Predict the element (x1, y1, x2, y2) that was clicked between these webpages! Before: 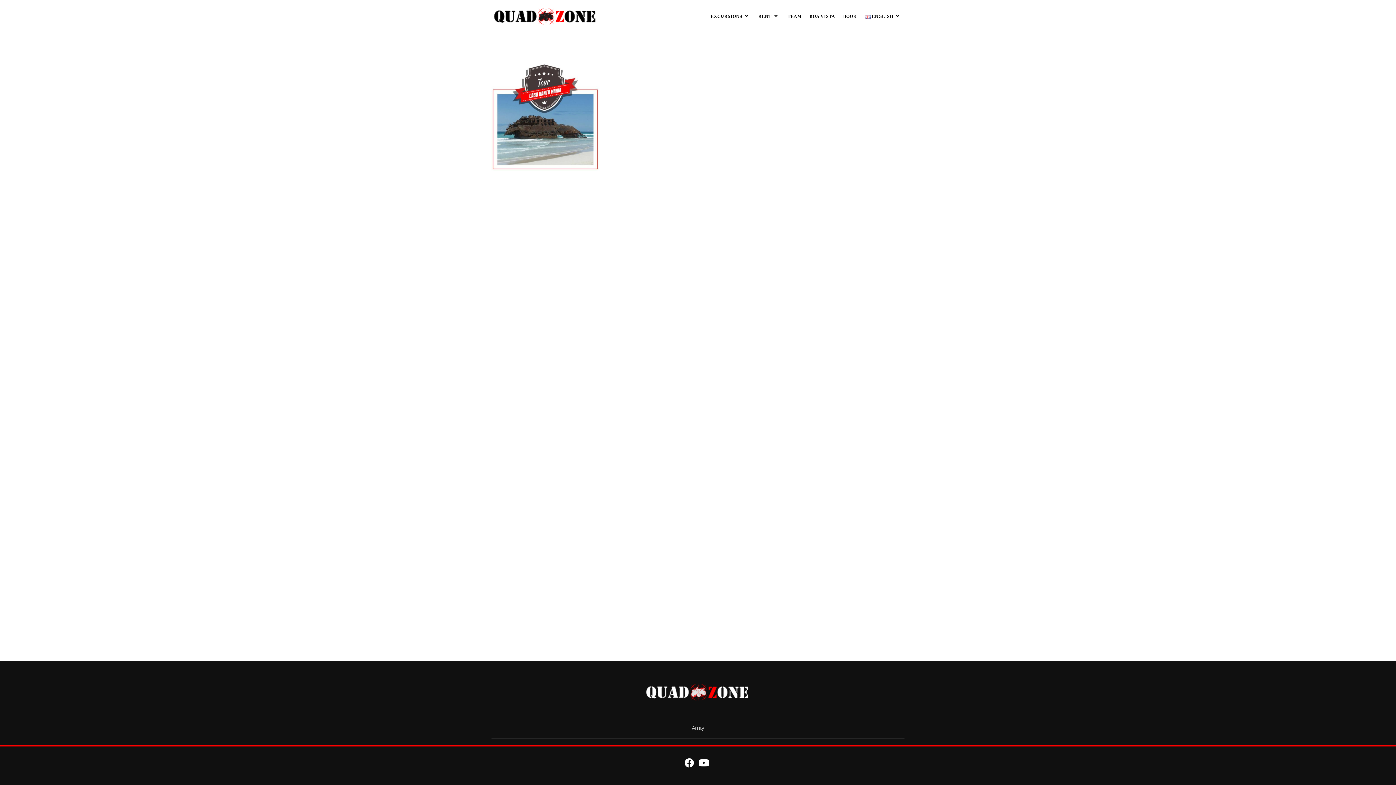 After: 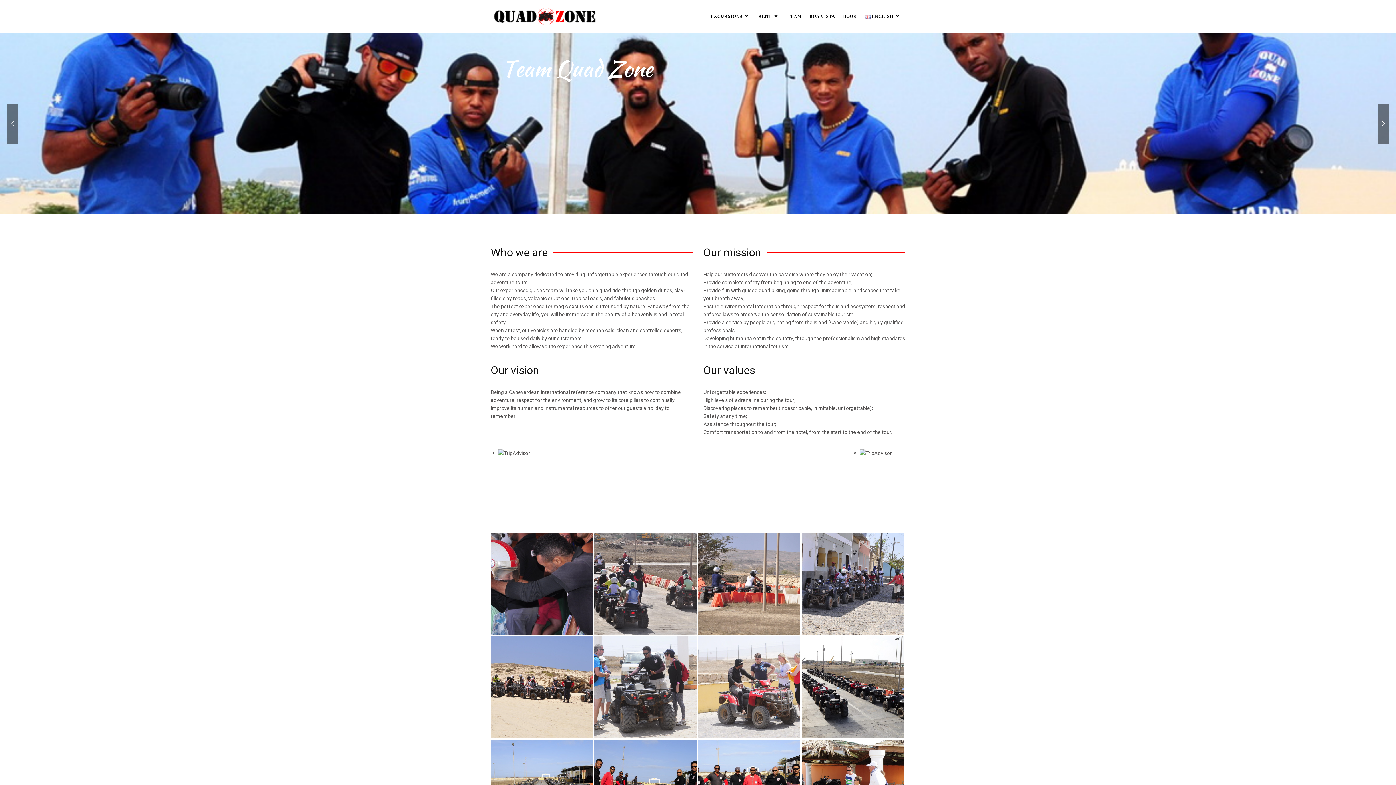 Action: label: TEAM bbox: (784, 0, 805, 32)